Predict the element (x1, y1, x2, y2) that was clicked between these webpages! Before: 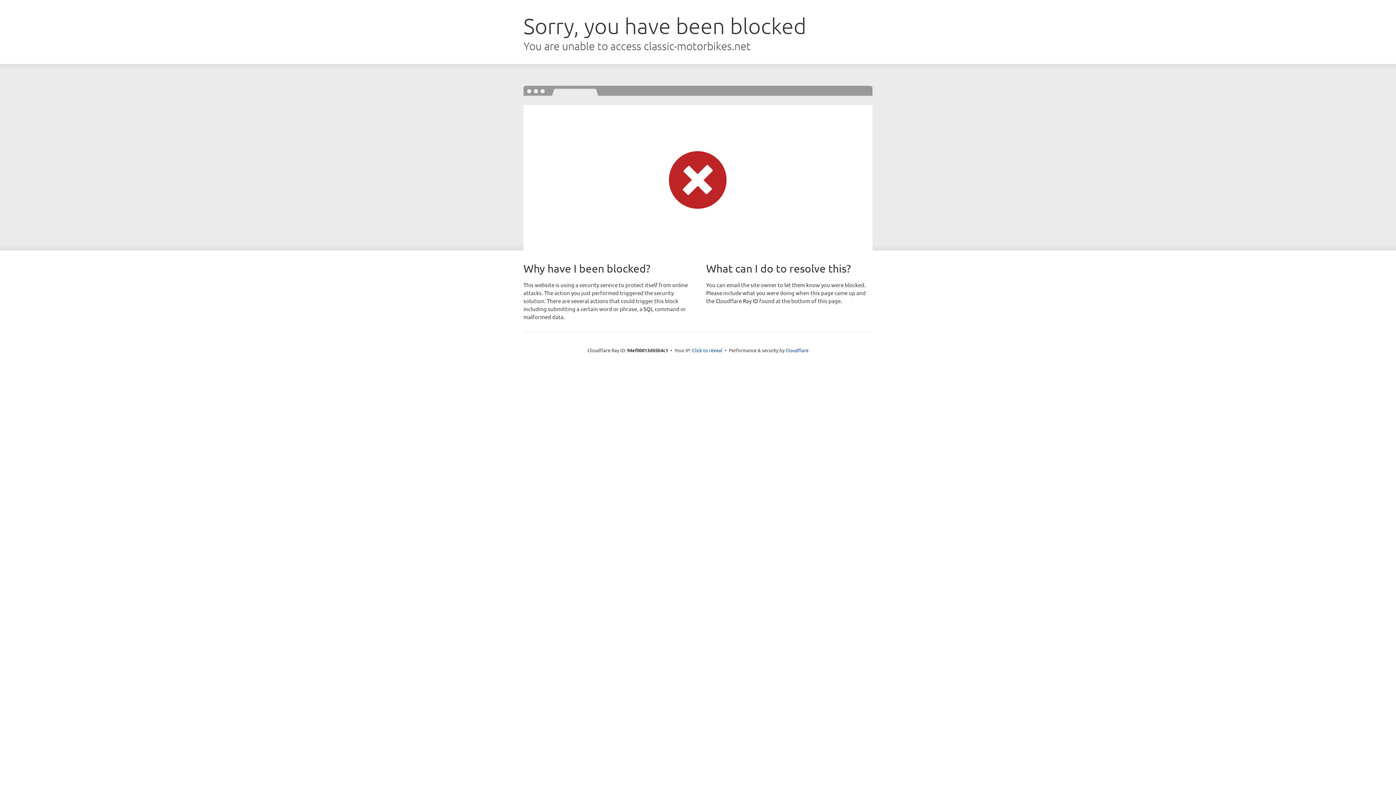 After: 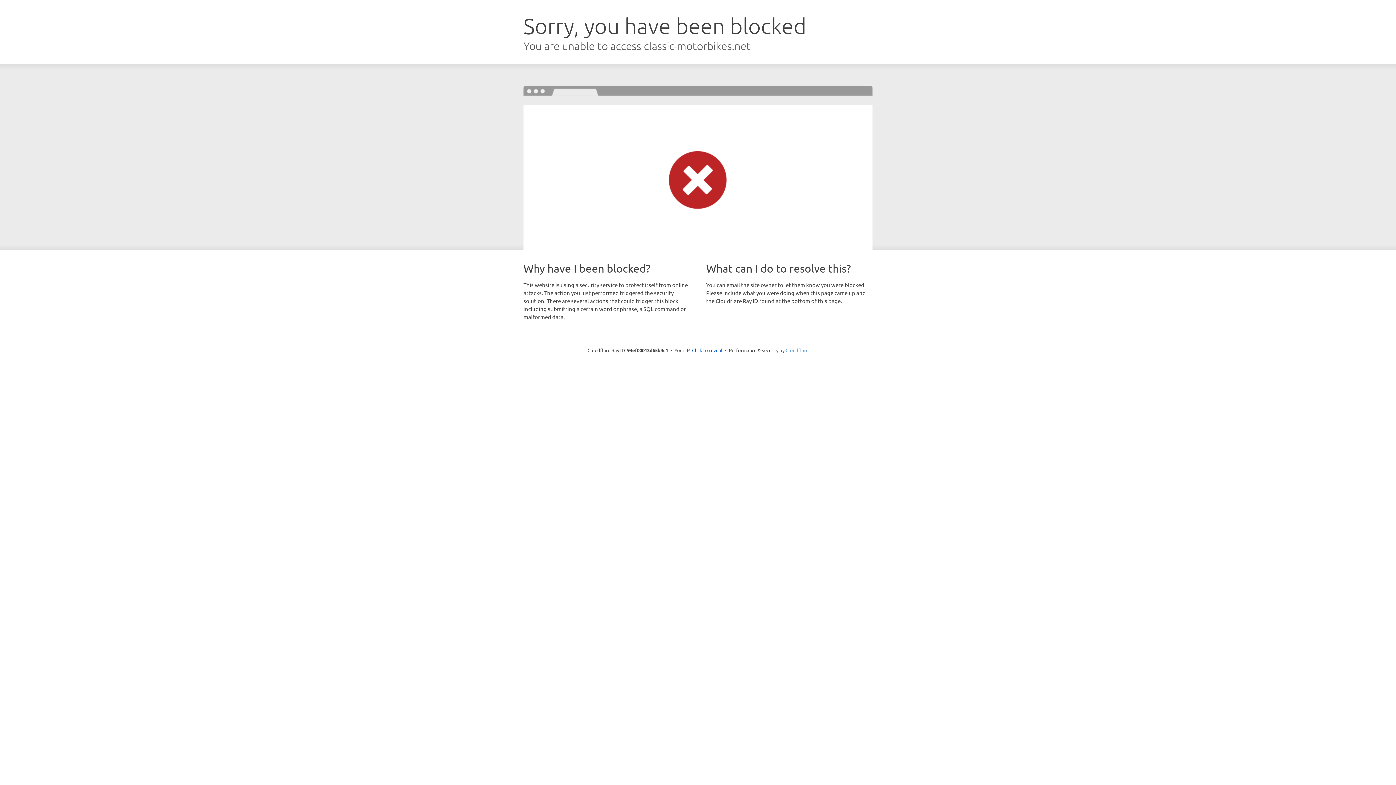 Action: label: Cloudflare bbox: (785, 347, 808, 353)